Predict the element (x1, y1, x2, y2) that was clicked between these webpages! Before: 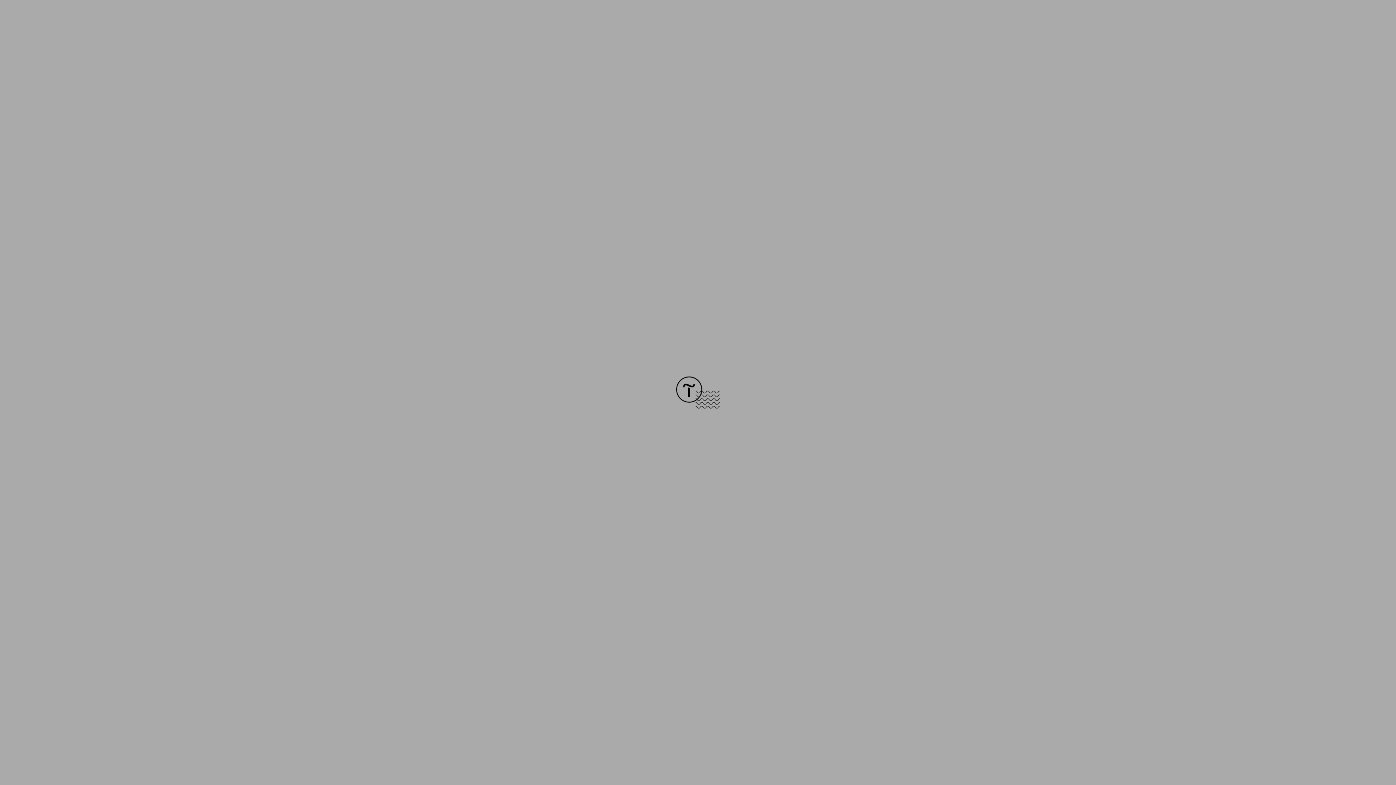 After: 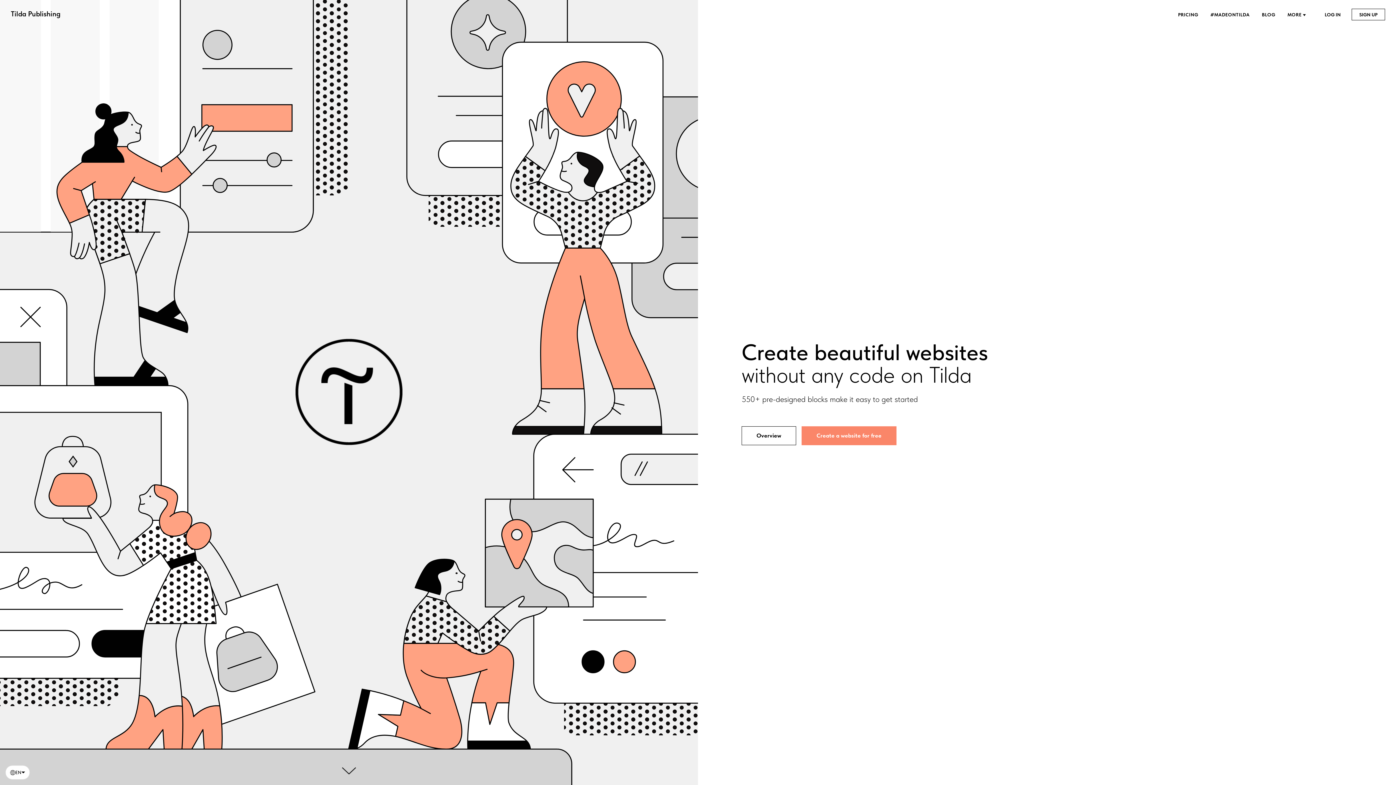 Action: bbox: (676, 403, 720, 409)